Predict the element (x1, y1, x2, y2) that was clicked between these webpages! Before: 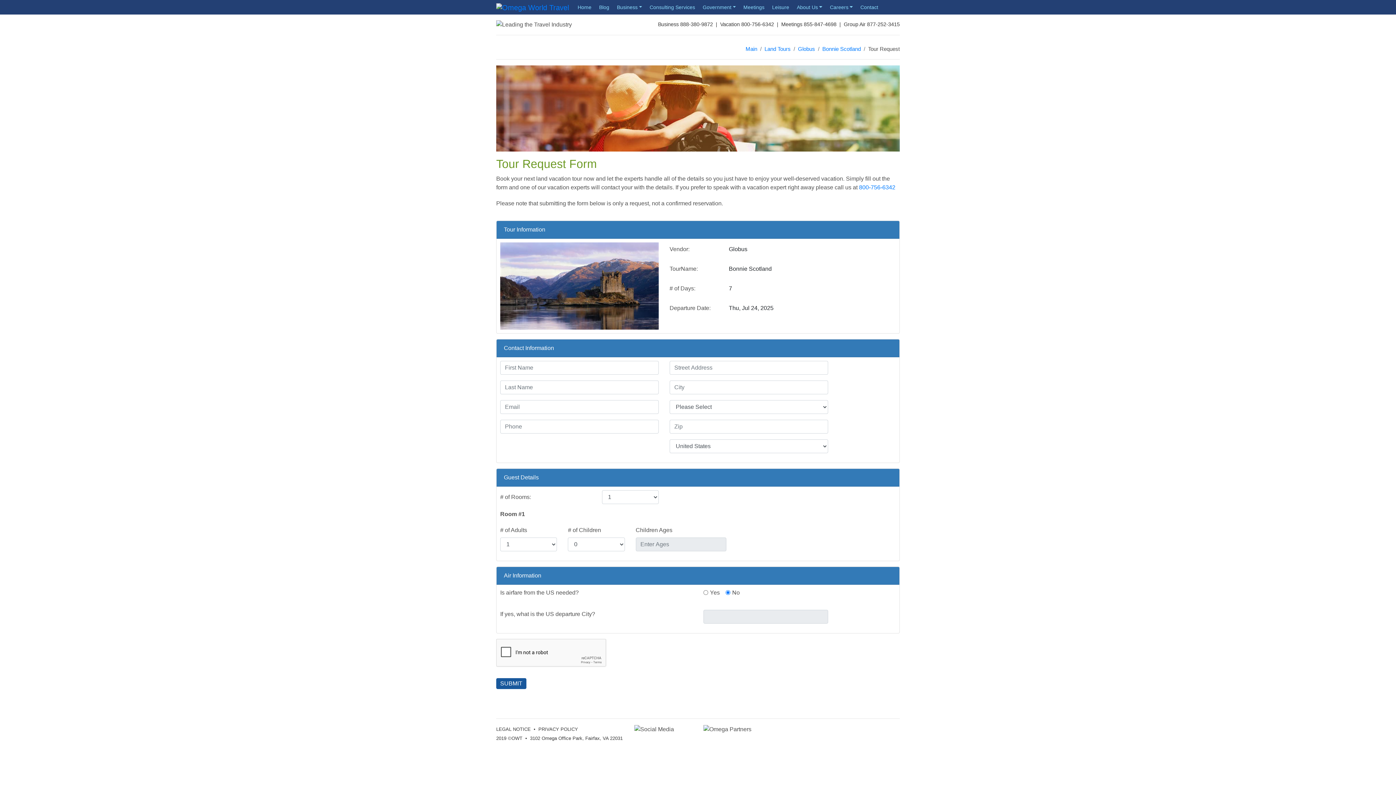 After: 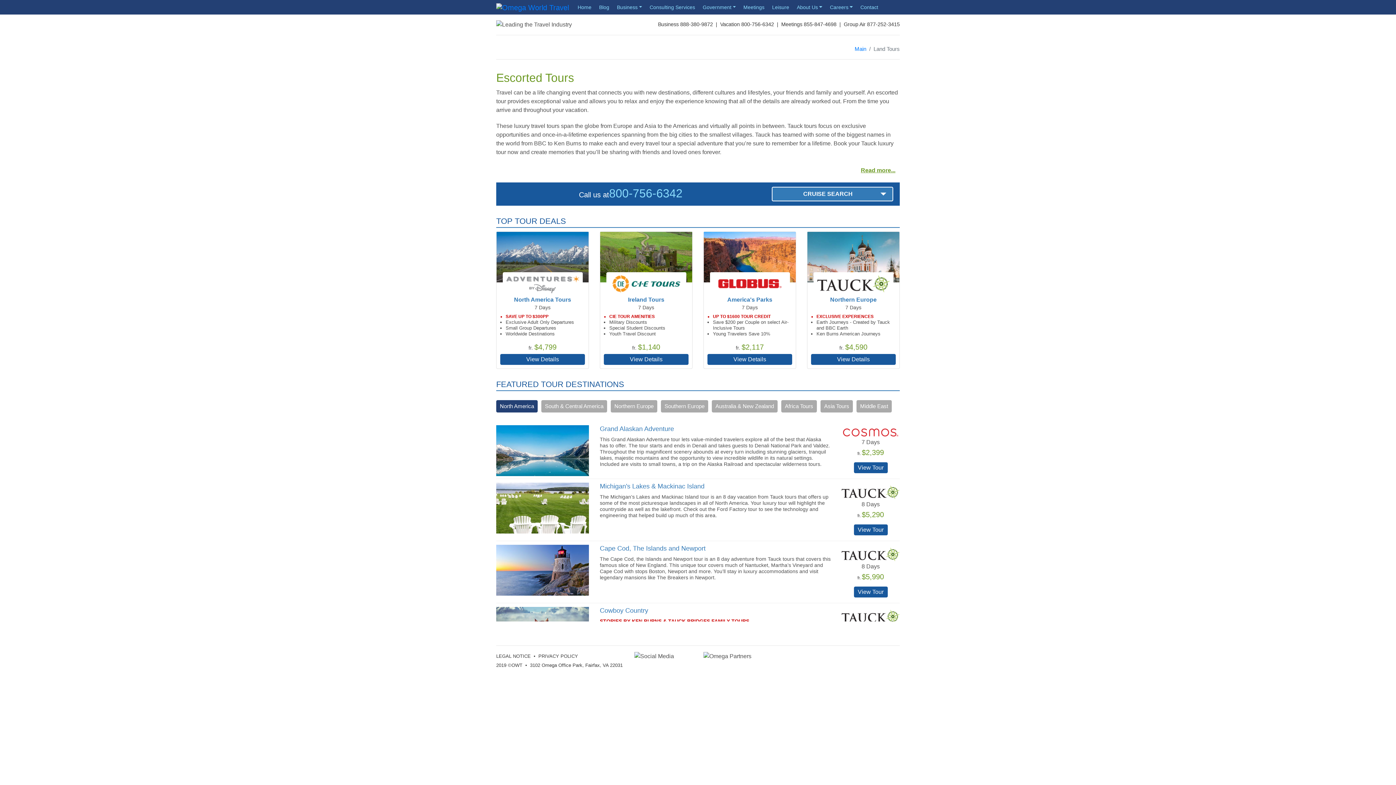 Action: label: Land Tours bbox: (764, 45, 790, 51)